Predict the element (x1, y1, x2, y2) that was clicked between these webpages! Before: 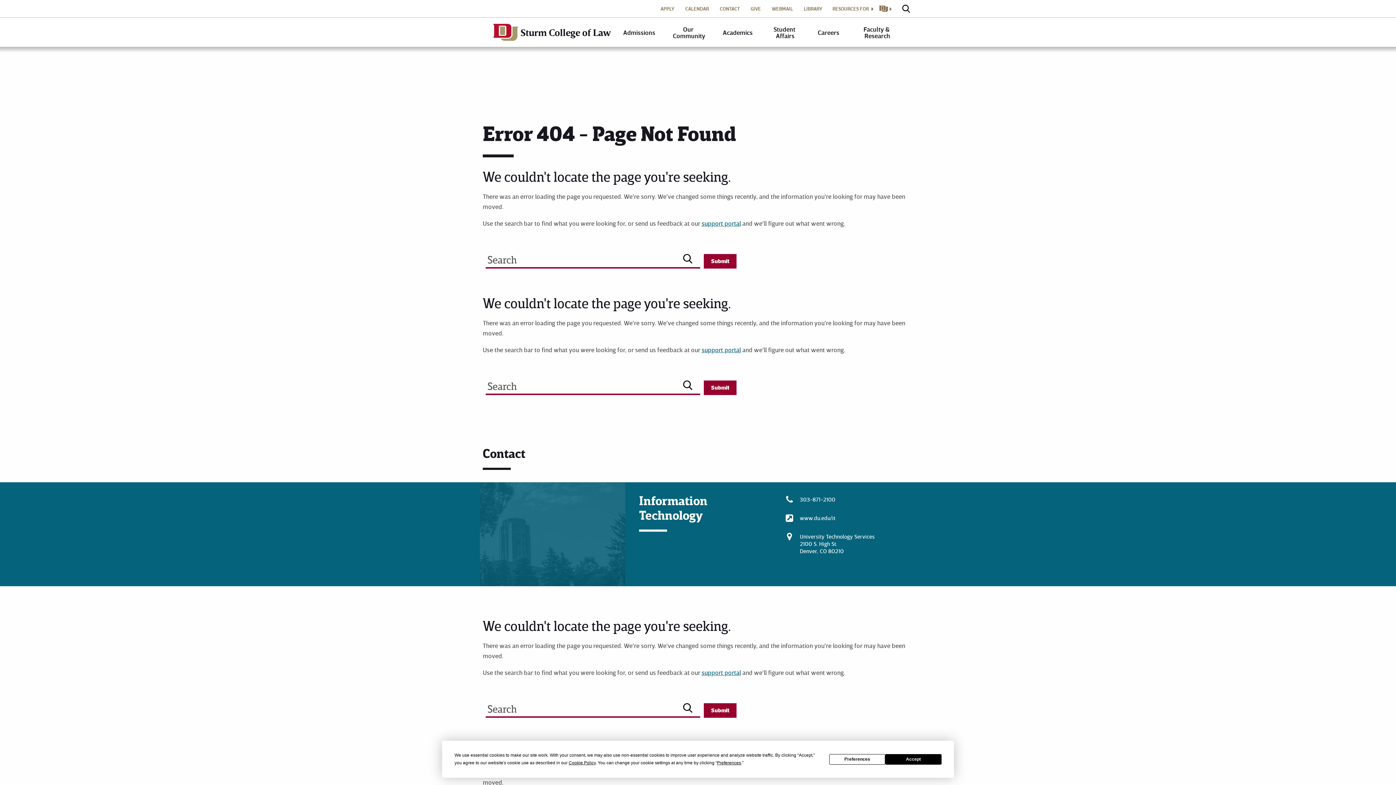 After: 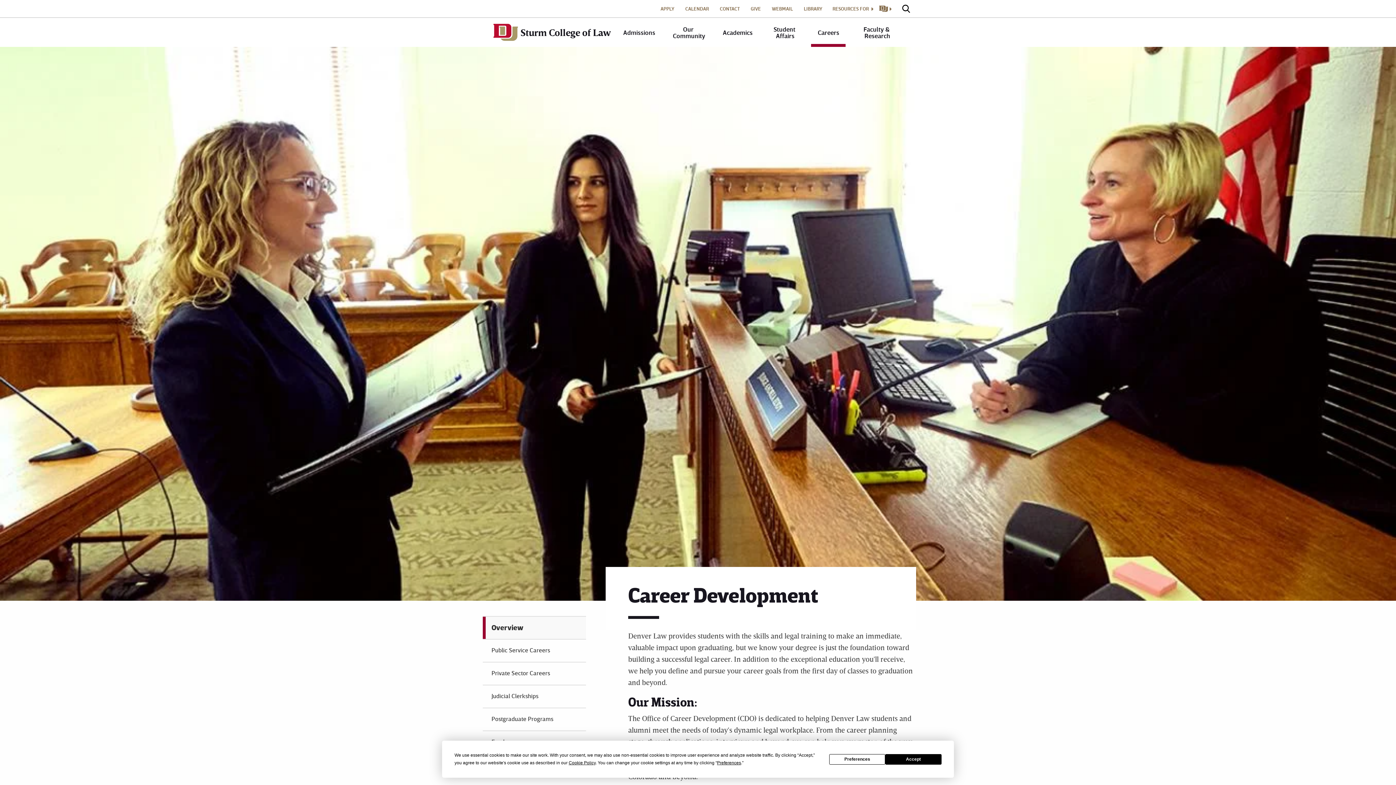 Action: bbox: (811, 17, 845, 46) label: Careers